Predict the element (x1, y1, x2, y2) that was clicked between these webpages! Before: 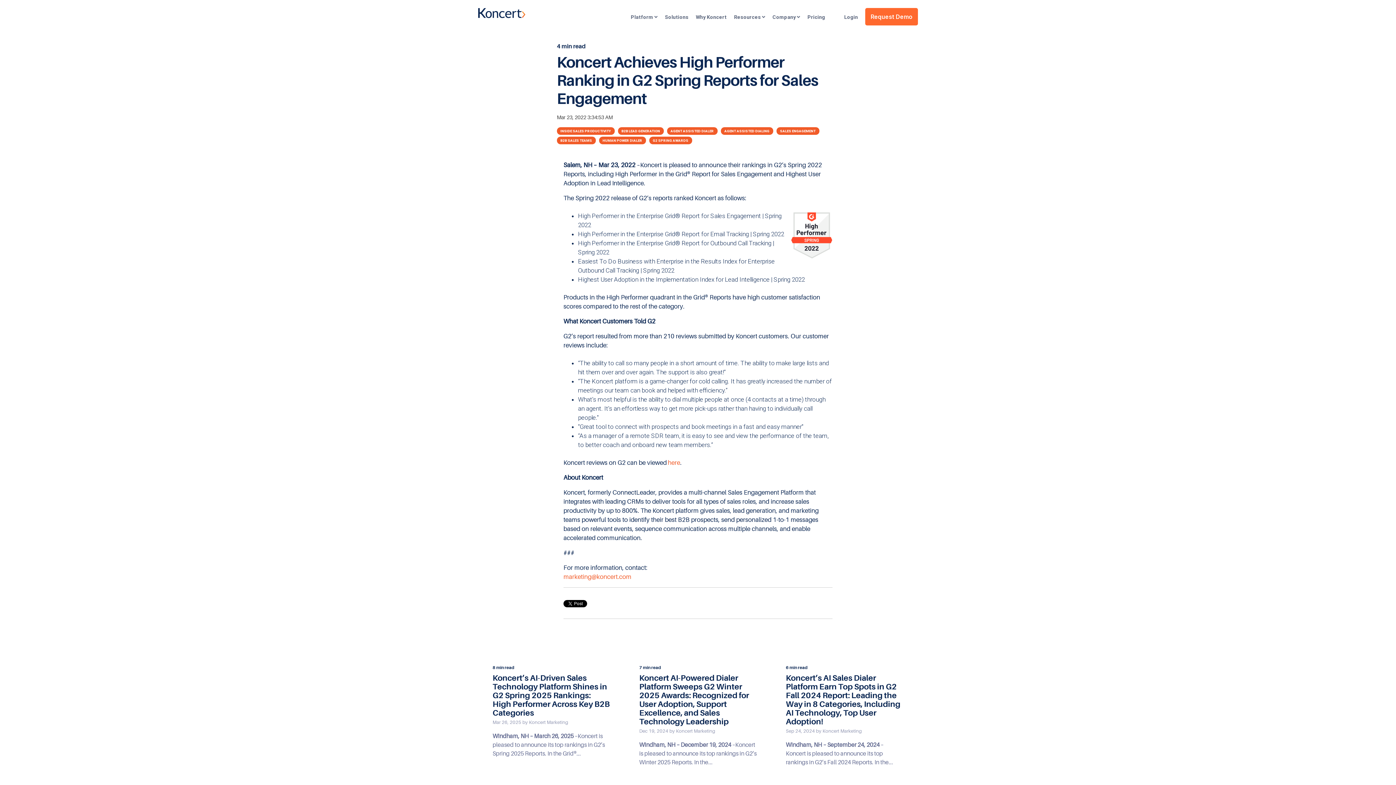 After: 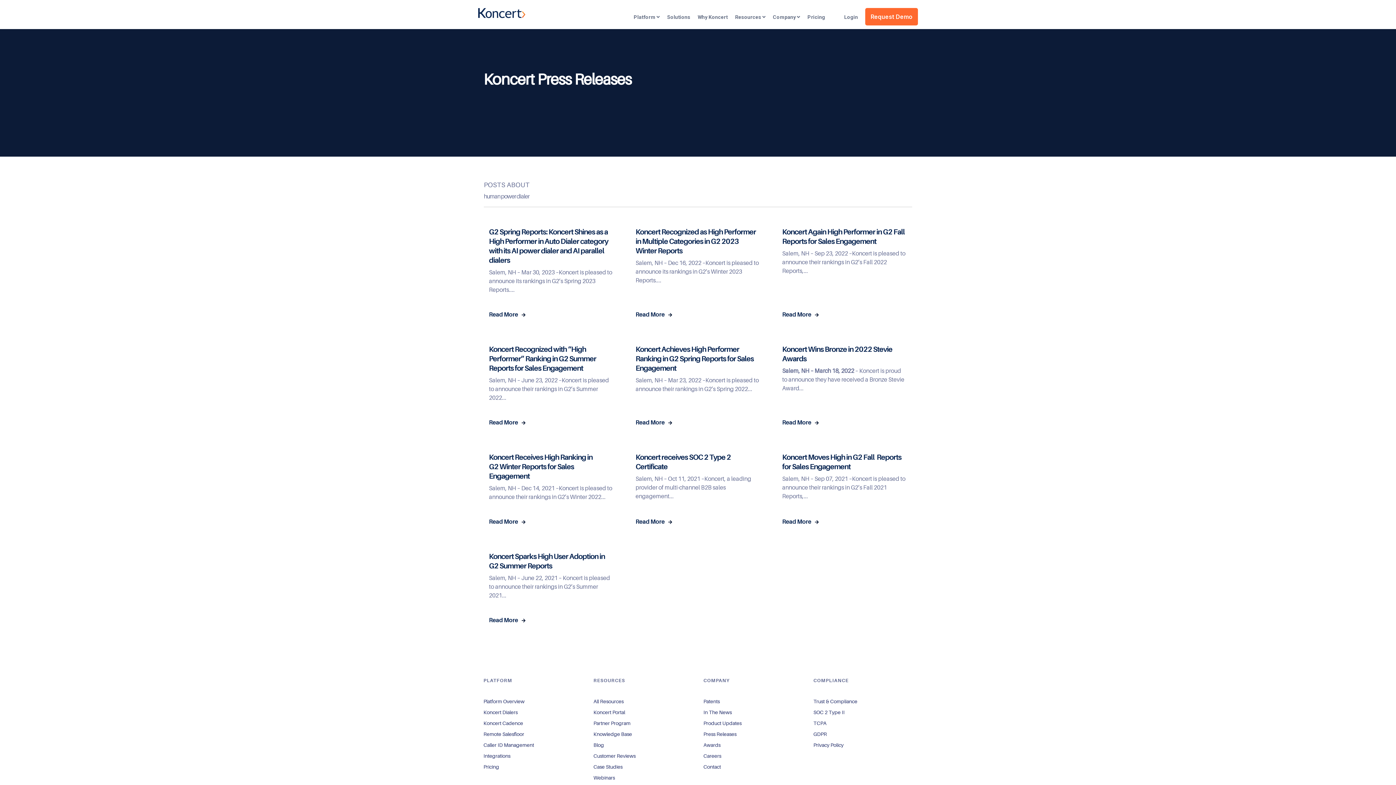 Action: label: HUMAN POWER DIALER bbox: (599, 136, 646, 144)